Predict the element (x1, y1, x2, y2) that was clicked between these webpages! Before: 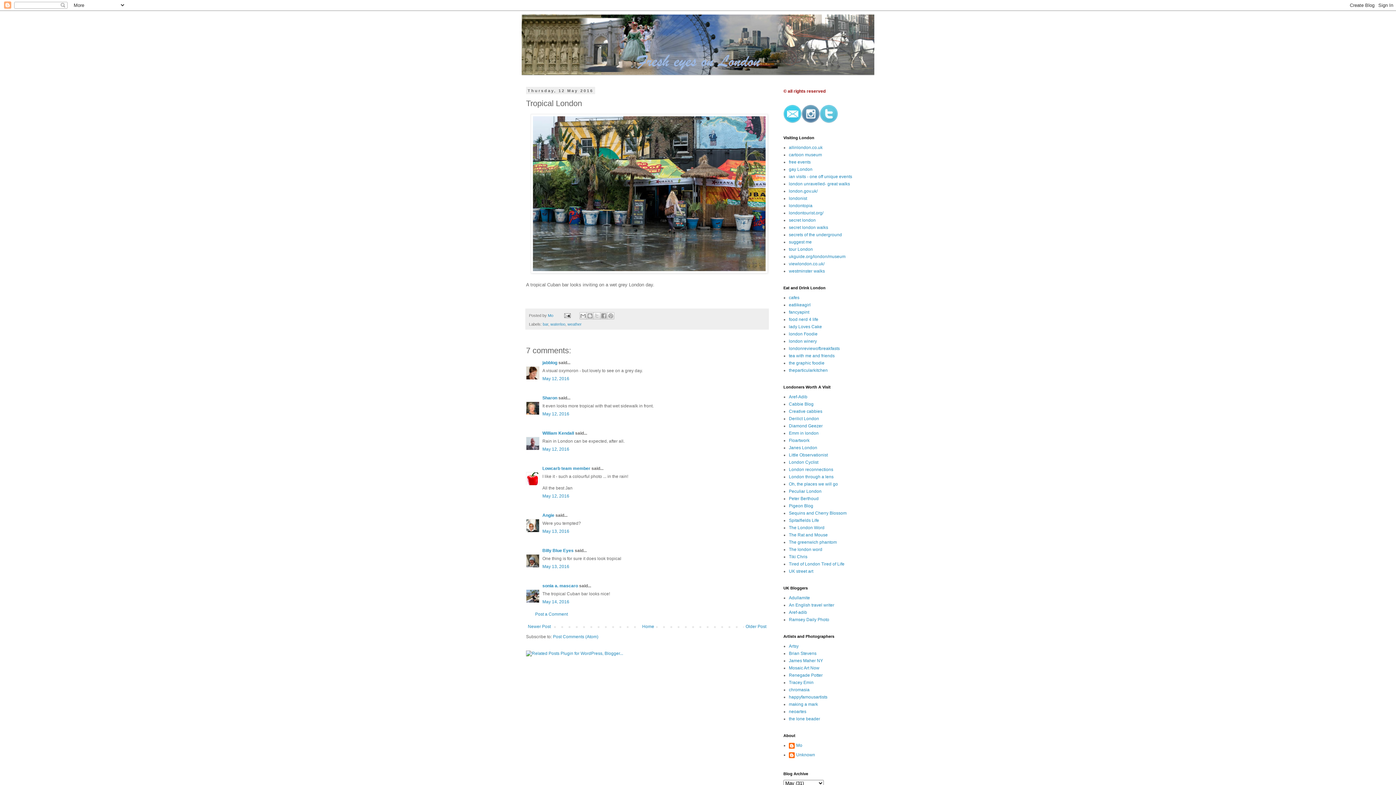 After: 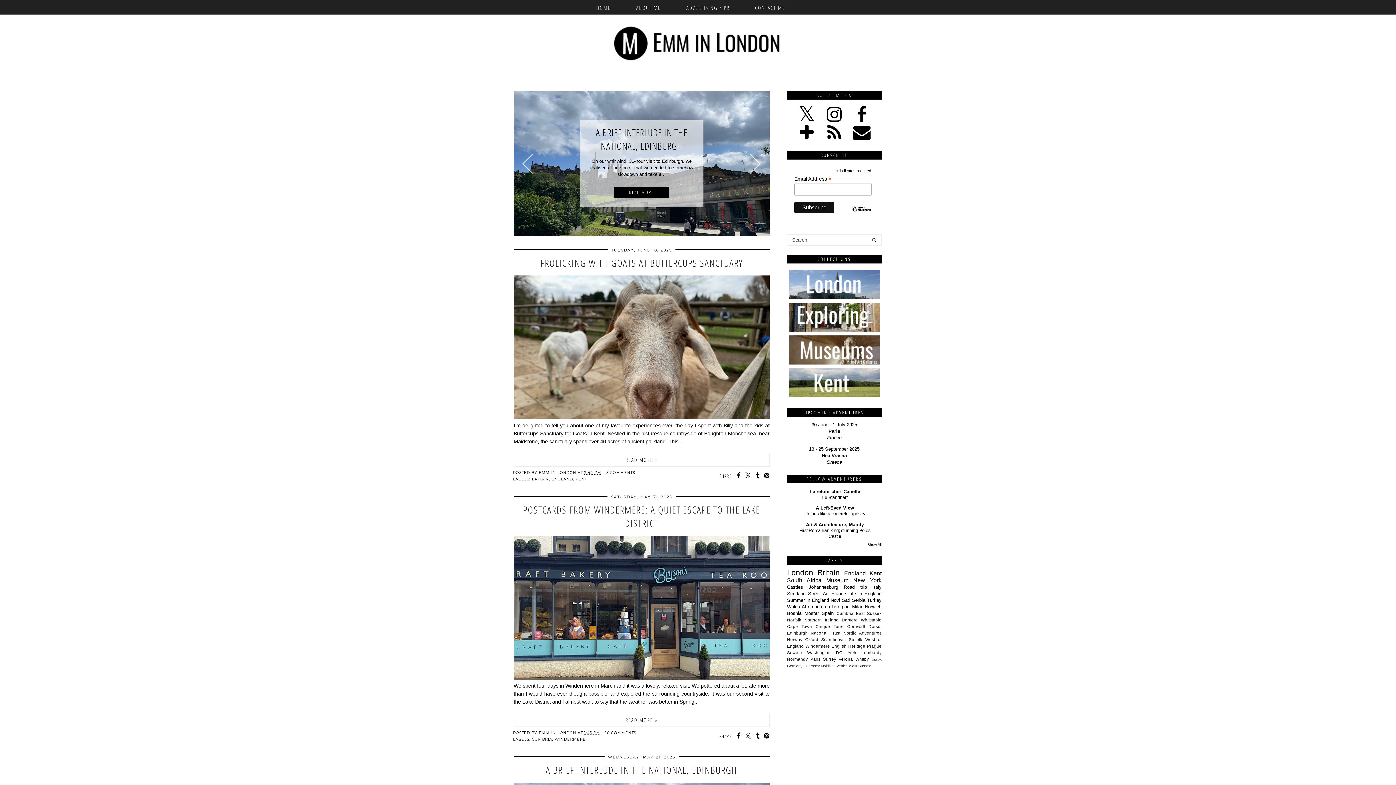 Action: label: Emm in london bbox: (789, 430, 818, 436)